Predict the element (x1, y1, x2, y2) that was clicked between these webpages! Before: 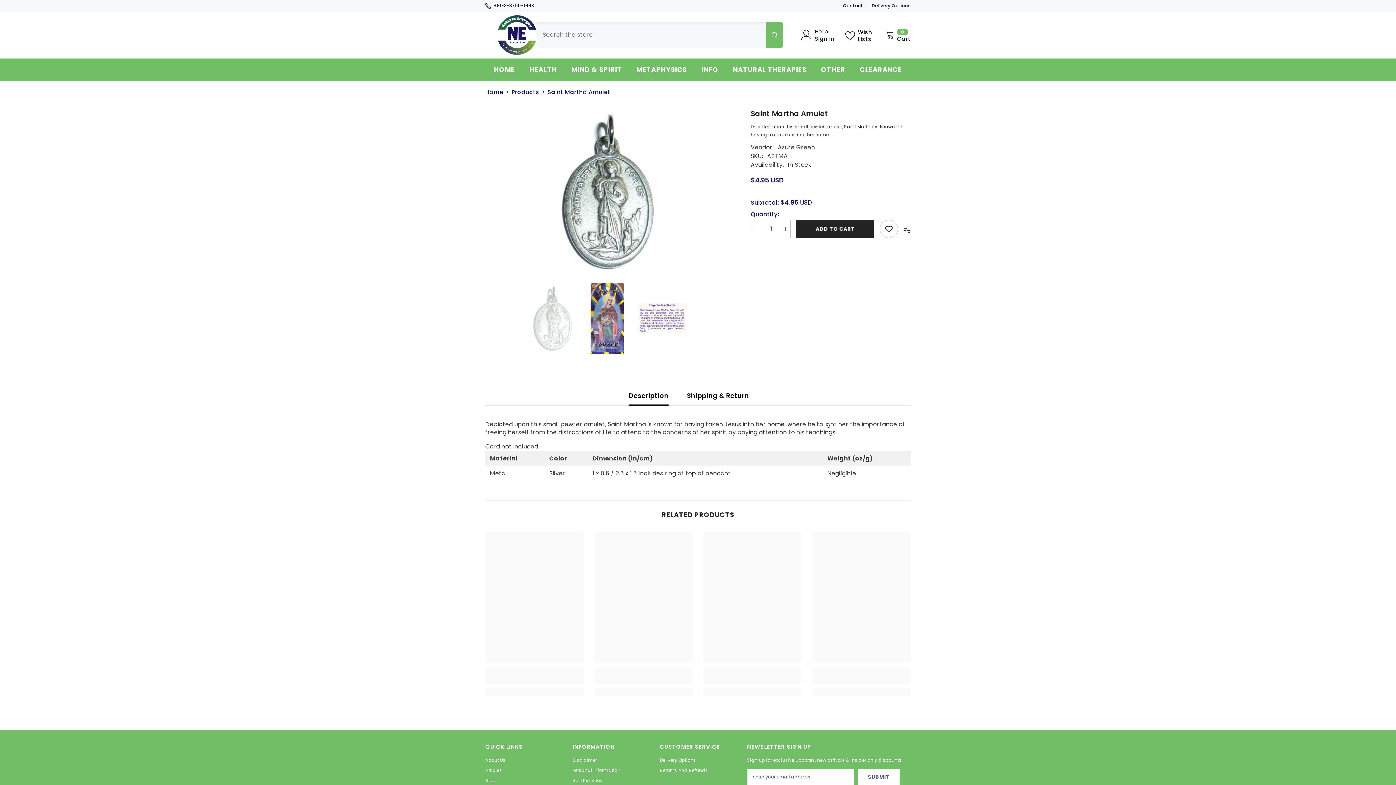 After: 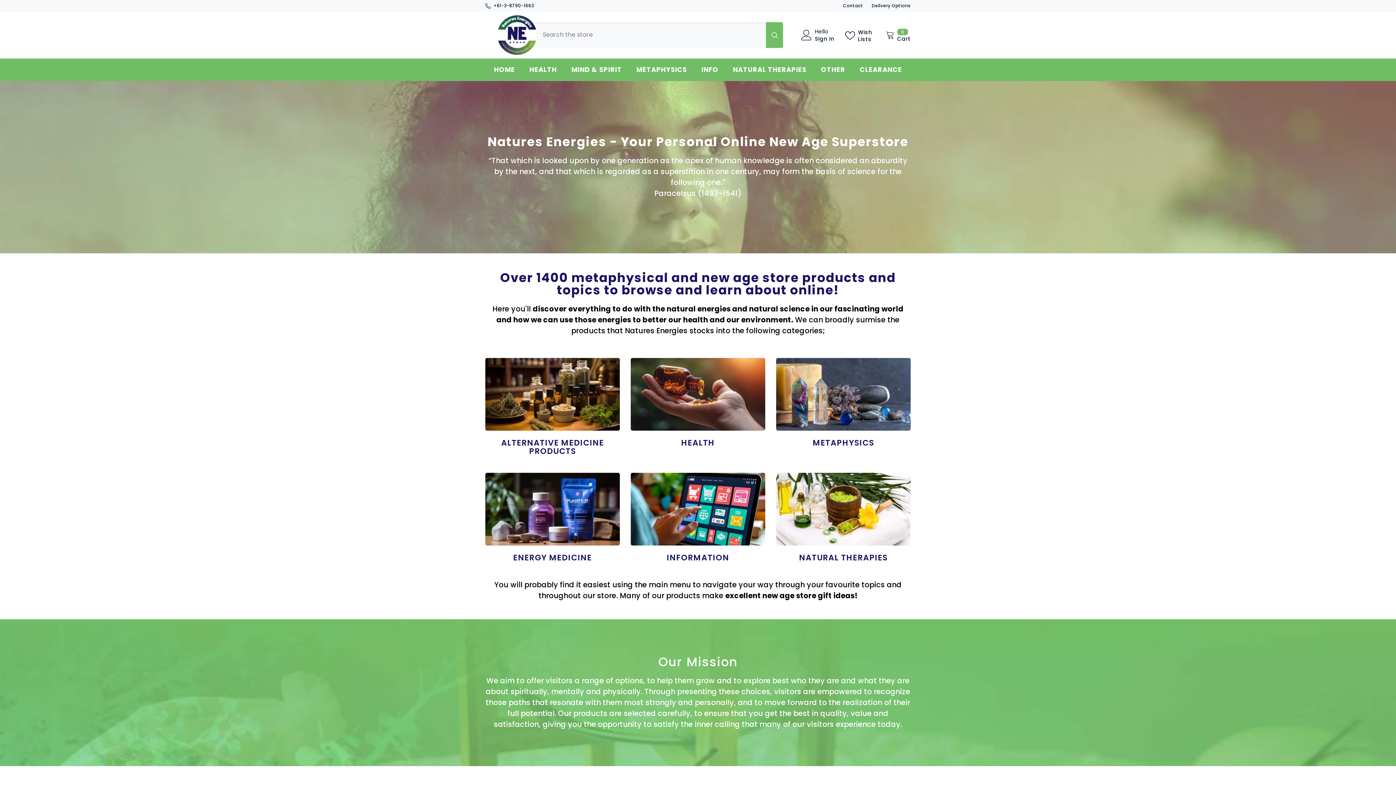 Action: bbox: (498, 15, 536, 54)